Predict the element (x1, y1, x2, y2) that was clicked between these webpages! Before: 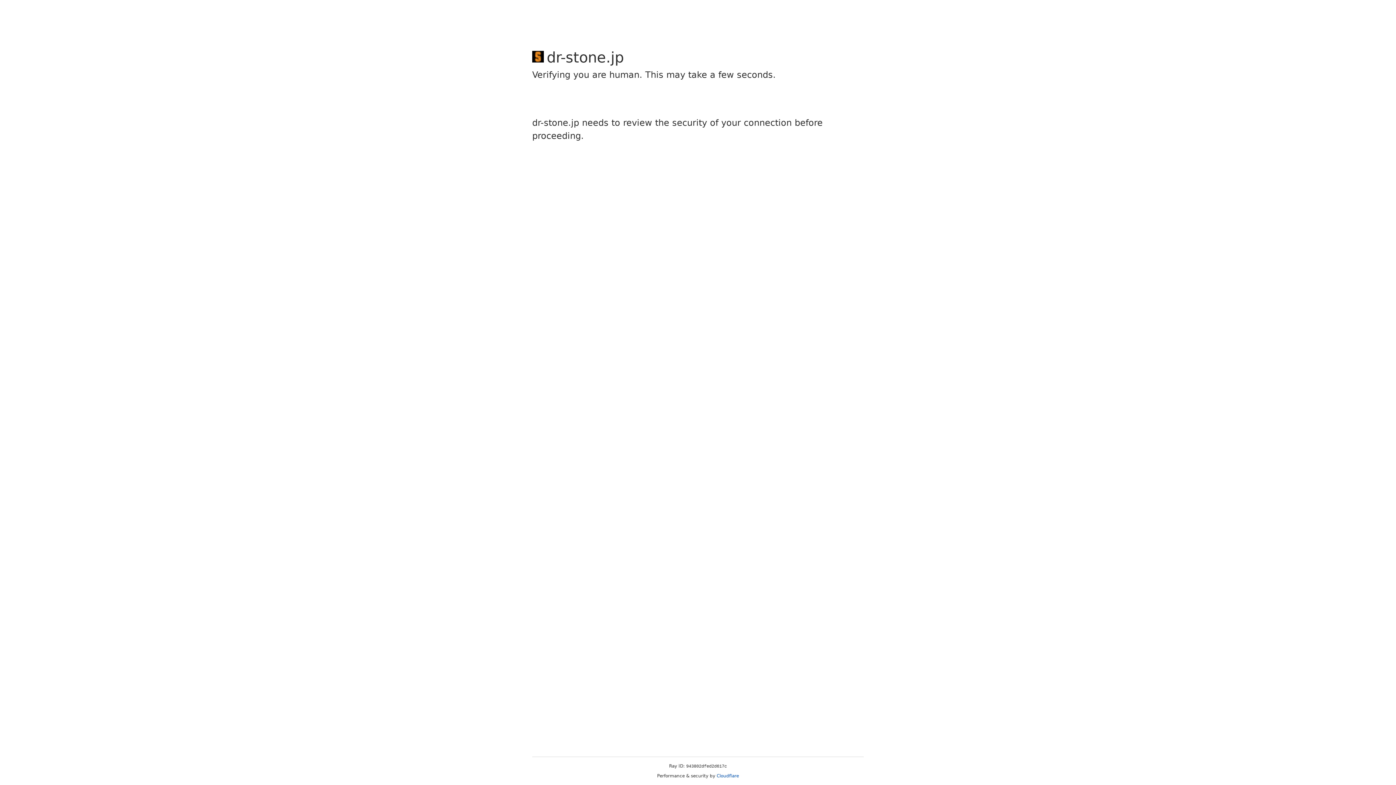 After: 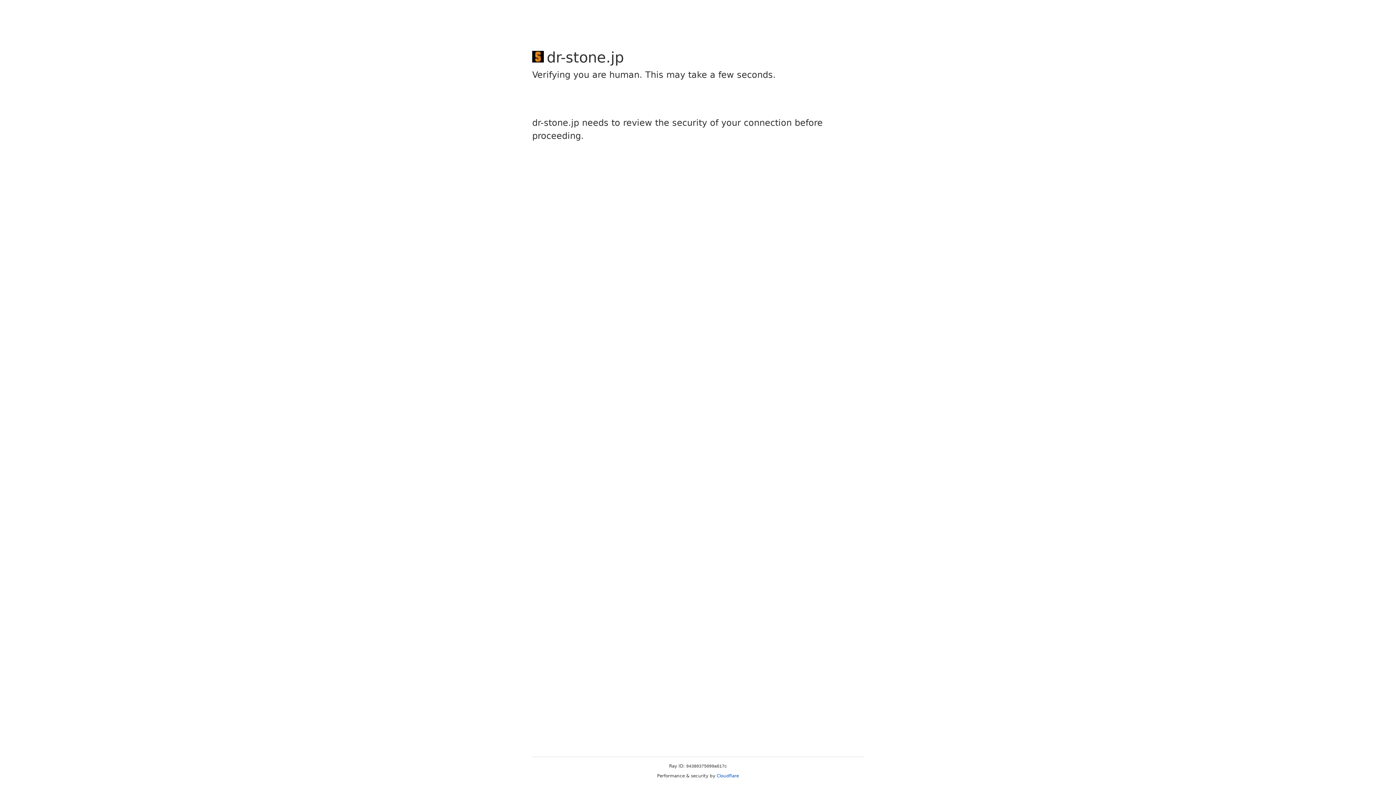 Action: label: Cloudflare bbox: (716, 773, 739, 778)